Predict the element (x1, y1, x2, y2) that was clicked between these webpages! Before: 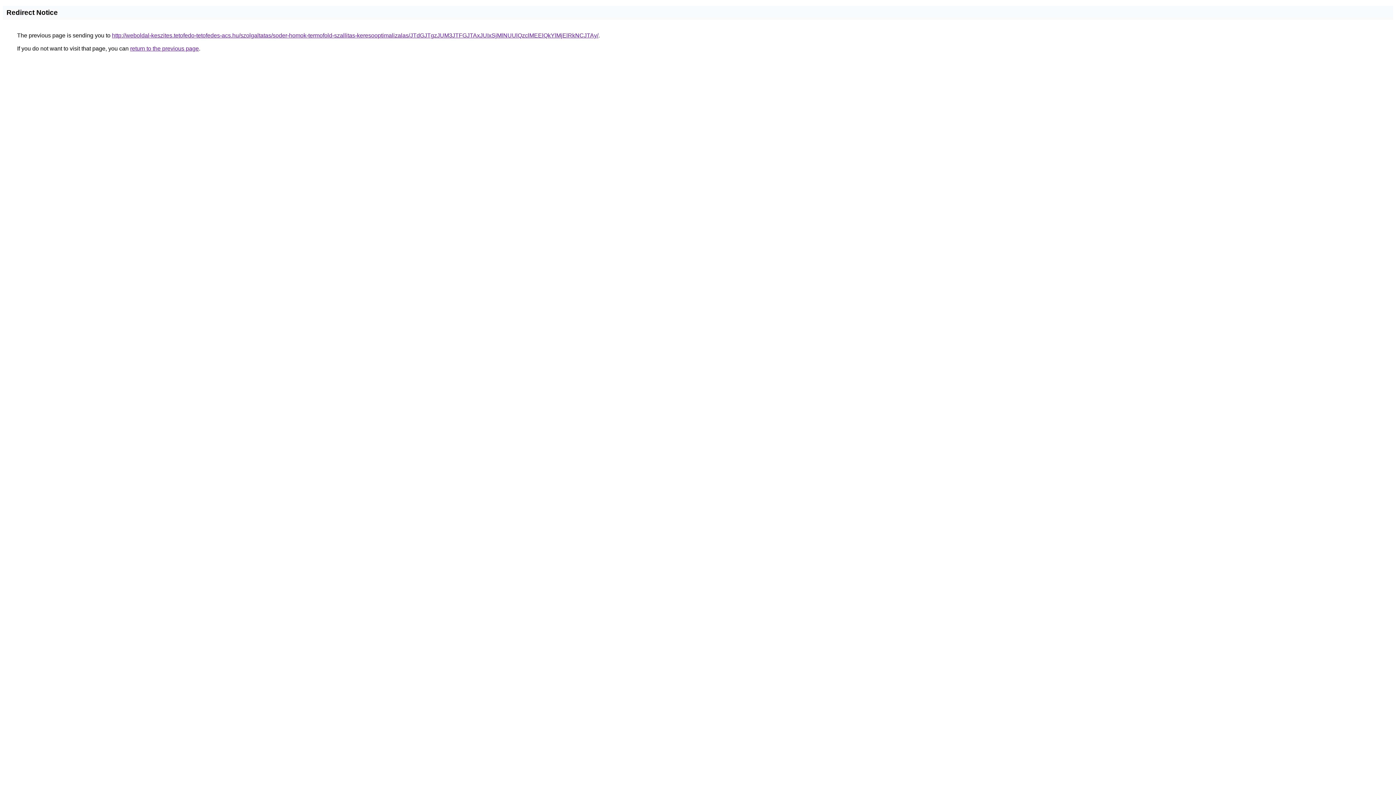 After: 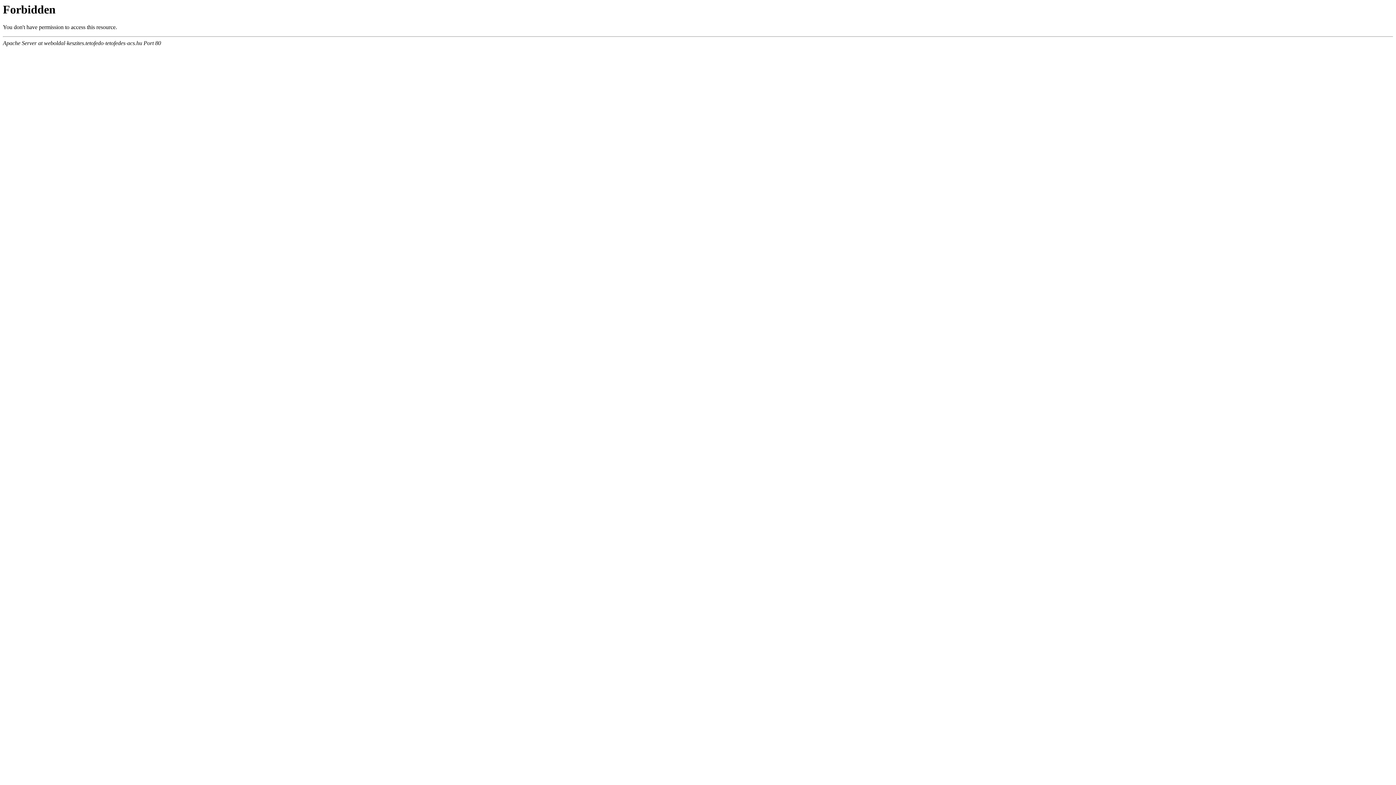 Action: bbox: (112, 32, 598, 38) label: http://weboldal-keszites.tetofedo-tetofedes-acs.hu/szolgaltatas/soder-homok-termofold-szallitas-keresooptimalizalas/JTdGJTgzJUM3JTFGJTAxJUIxSjMlNUUlQzclMEElQkYlMjElRkNCJTAy/